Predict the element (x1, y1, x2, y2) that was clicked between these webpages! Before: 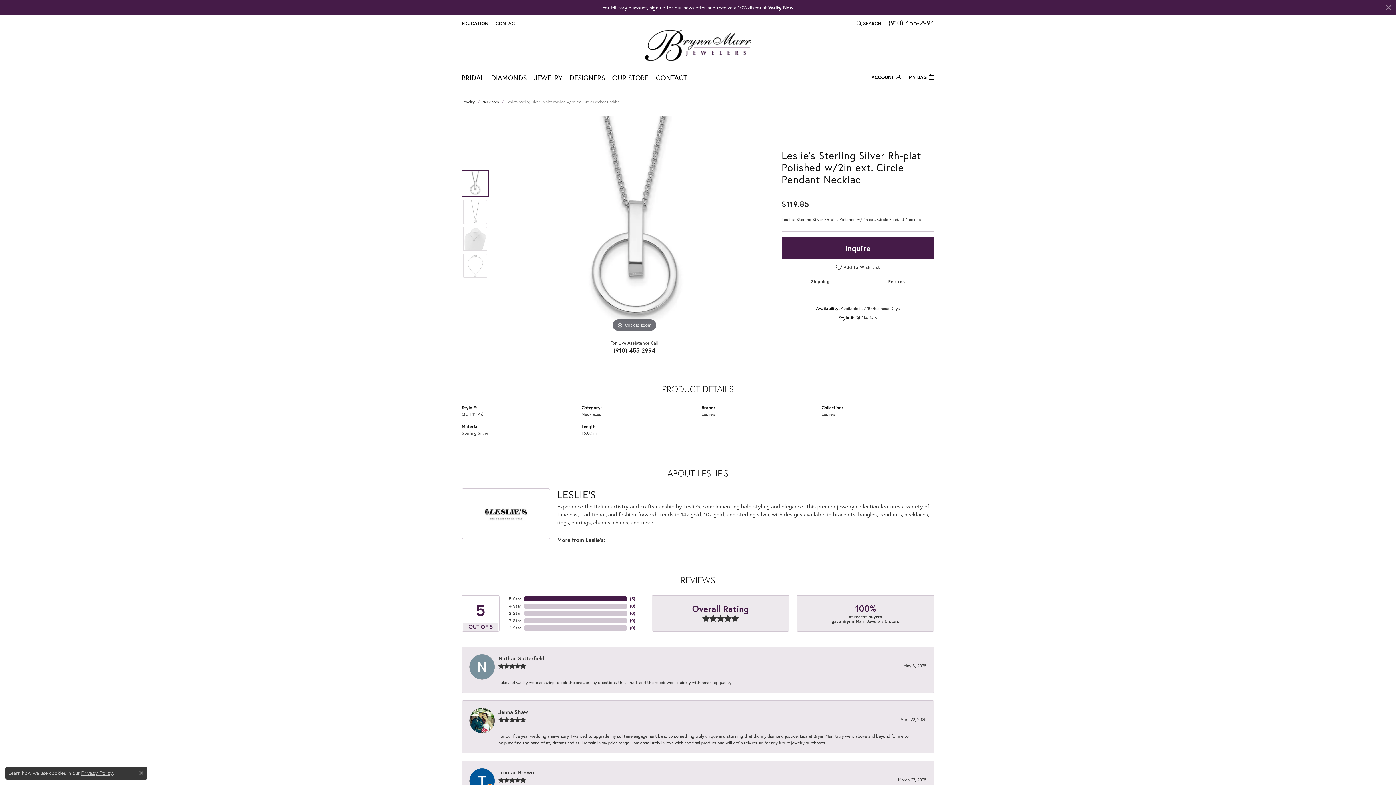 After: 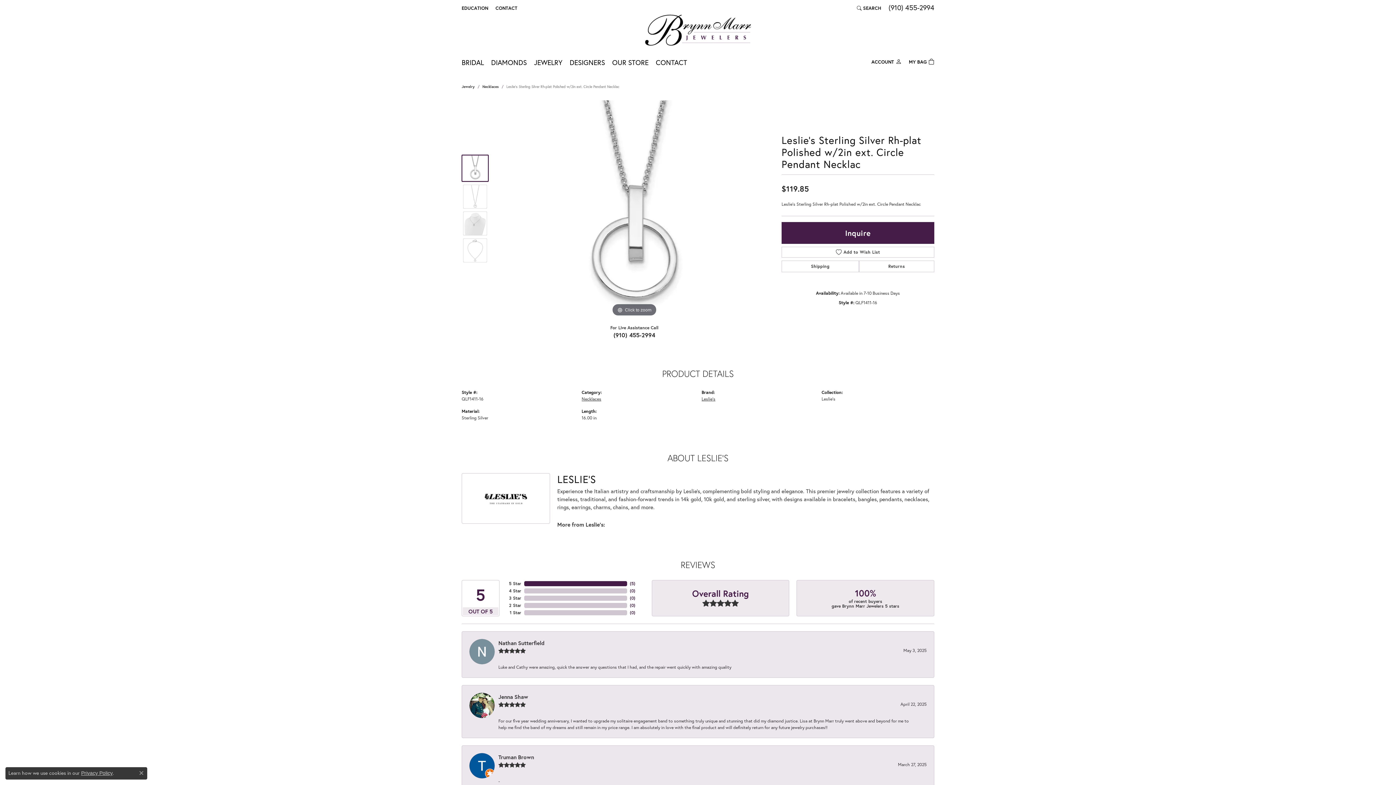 Action: bbox: (1386, 4, 1392, 10) label: Close